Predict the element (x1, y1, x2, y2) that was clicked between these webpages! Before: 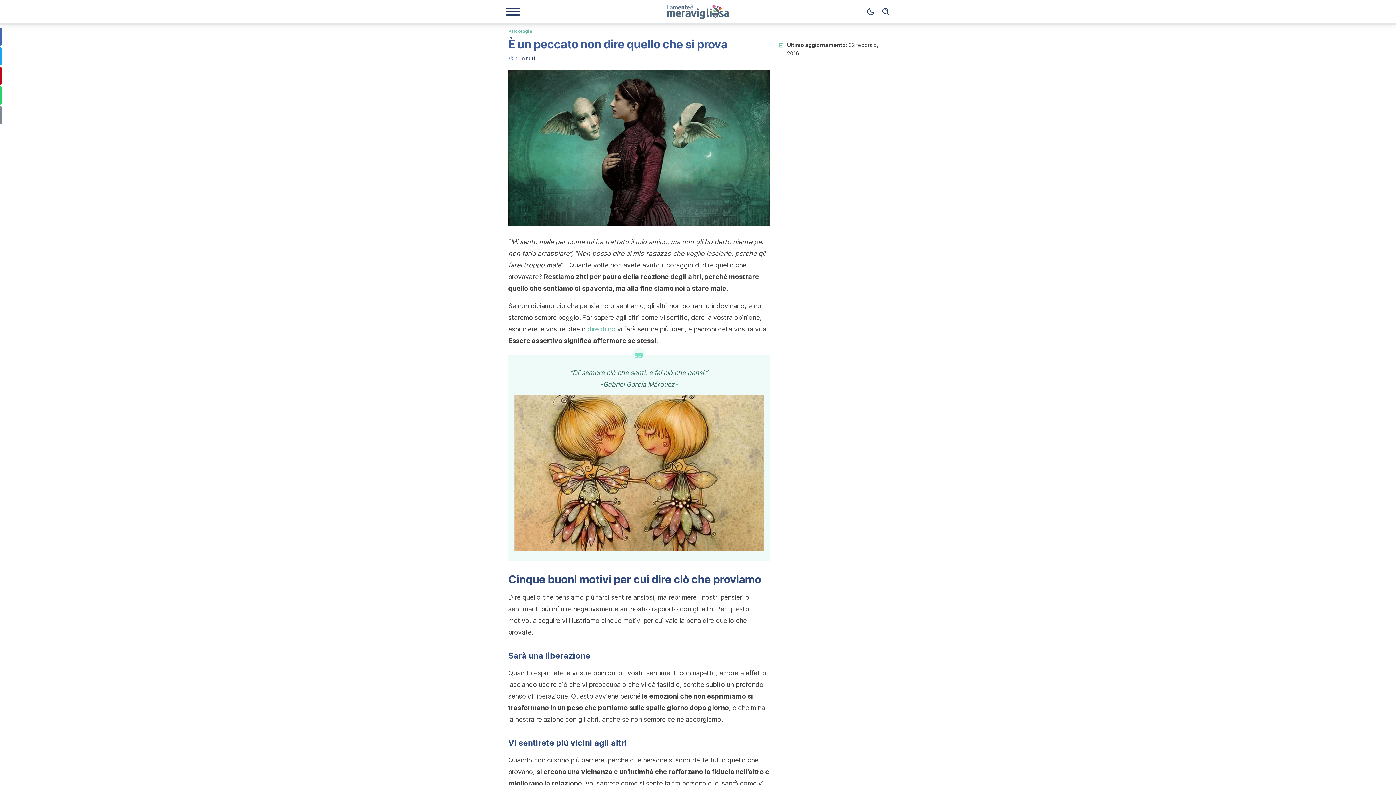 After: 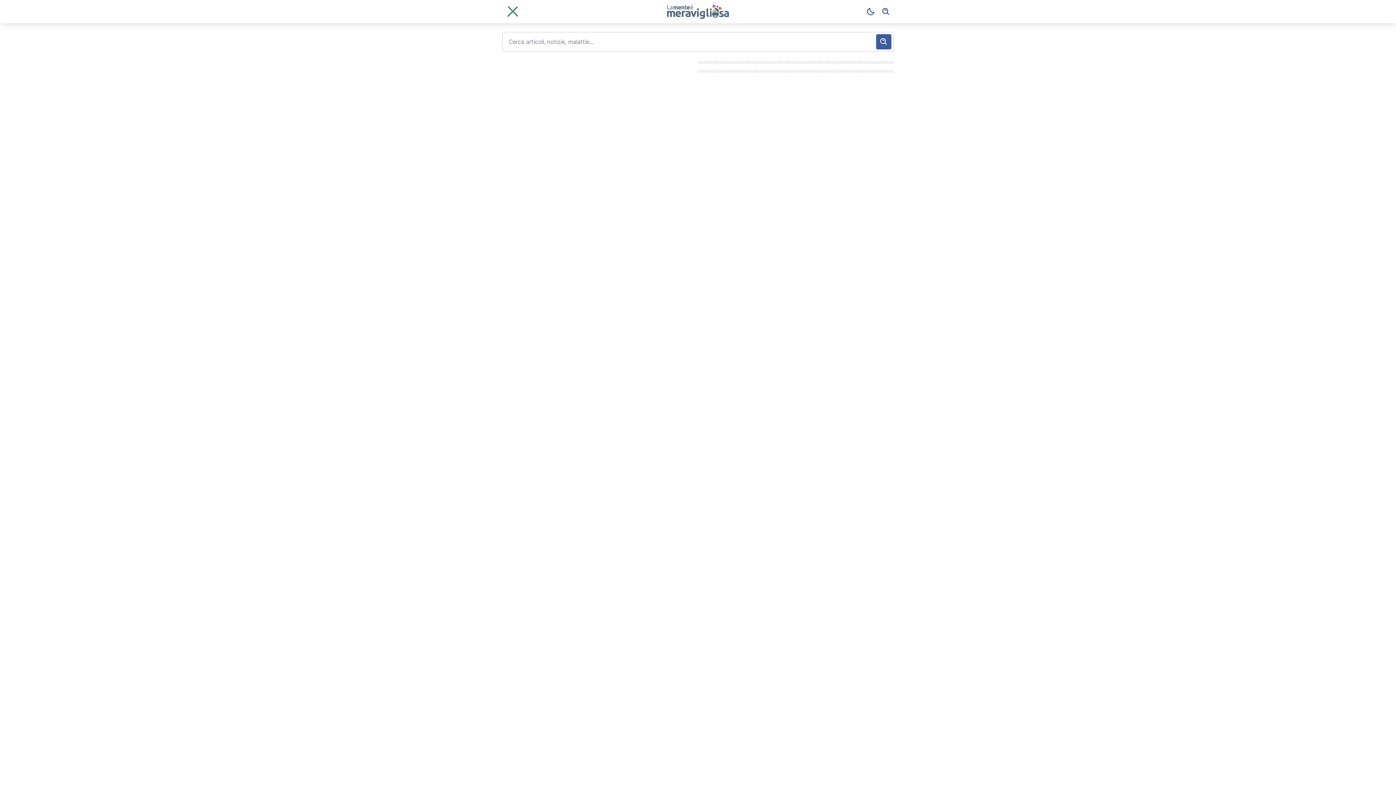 Action: bbox: (505, 7, 520, 16) label: Menu di navigazione